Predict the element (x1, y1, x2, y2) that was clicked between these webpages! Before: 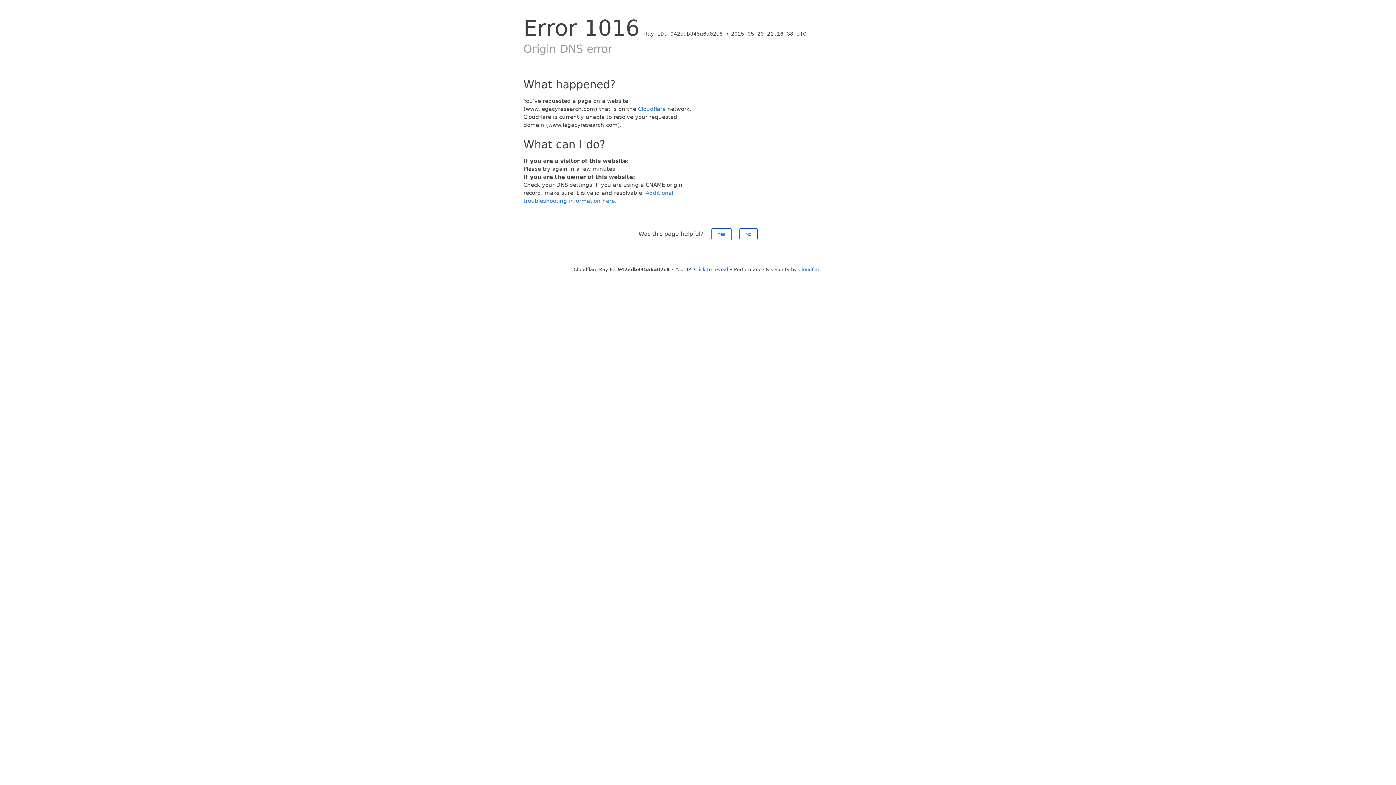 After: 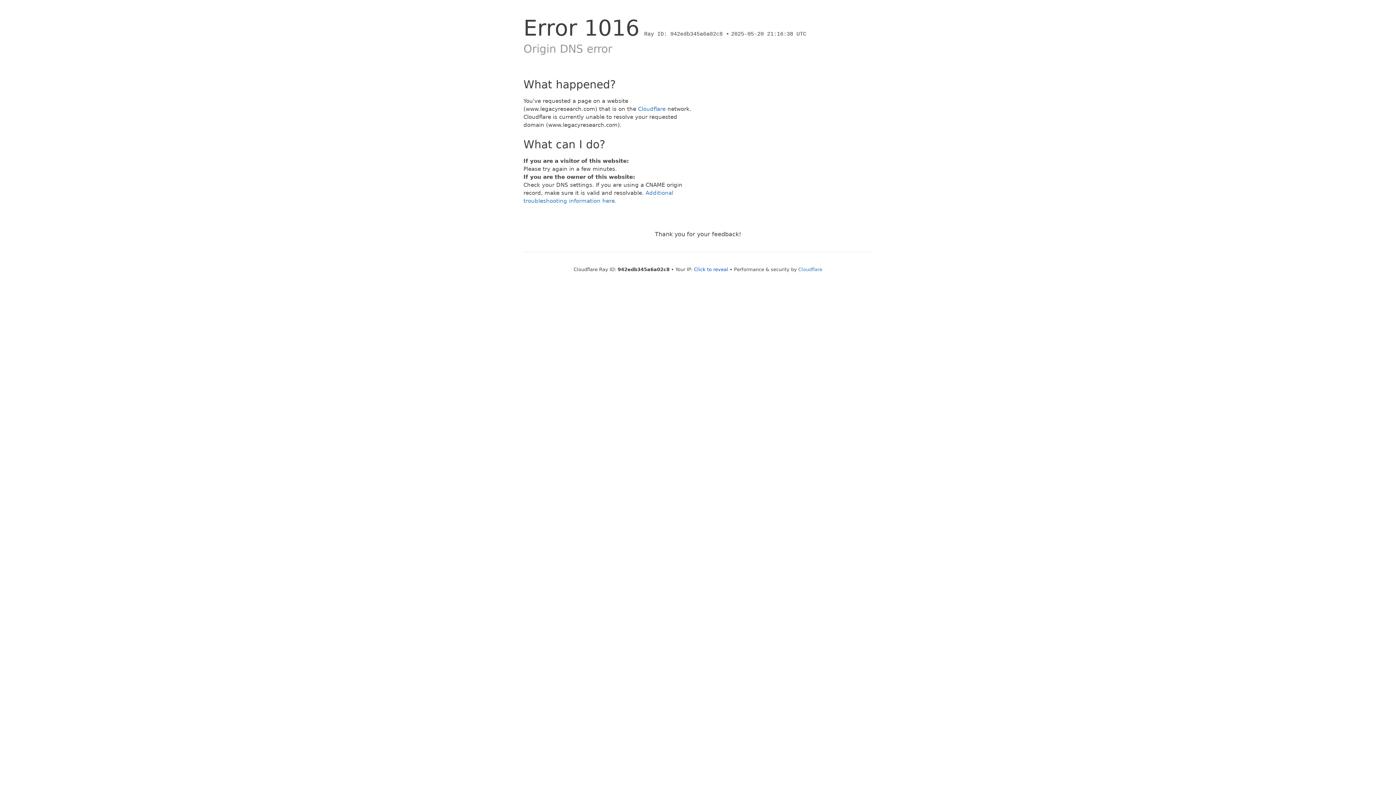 Action: bbox: (739, 228, 757, 240) label: No